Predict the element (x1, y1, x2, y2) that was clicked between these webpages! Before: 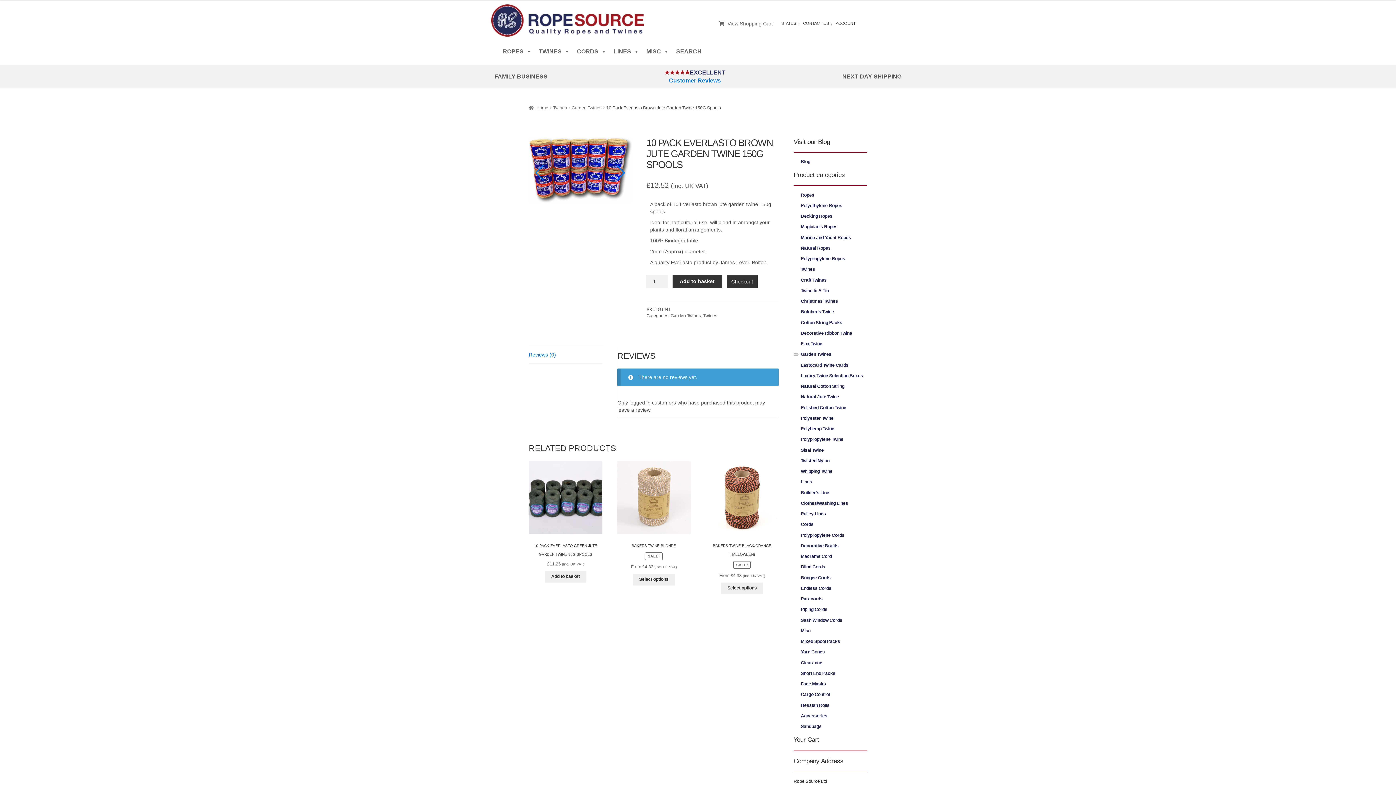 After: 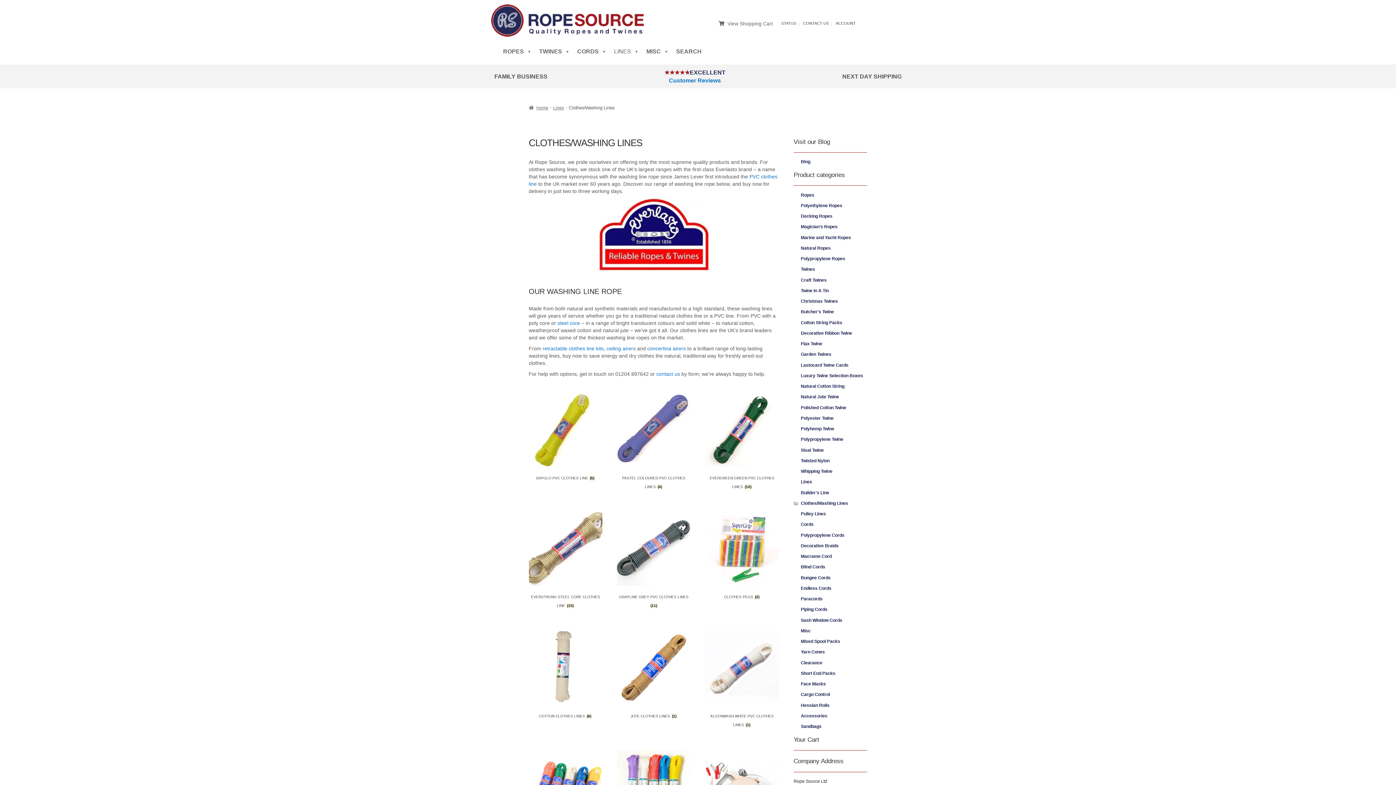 Action: bbox: (801, 501, 848, 506) label: Clothes/Washing Lines